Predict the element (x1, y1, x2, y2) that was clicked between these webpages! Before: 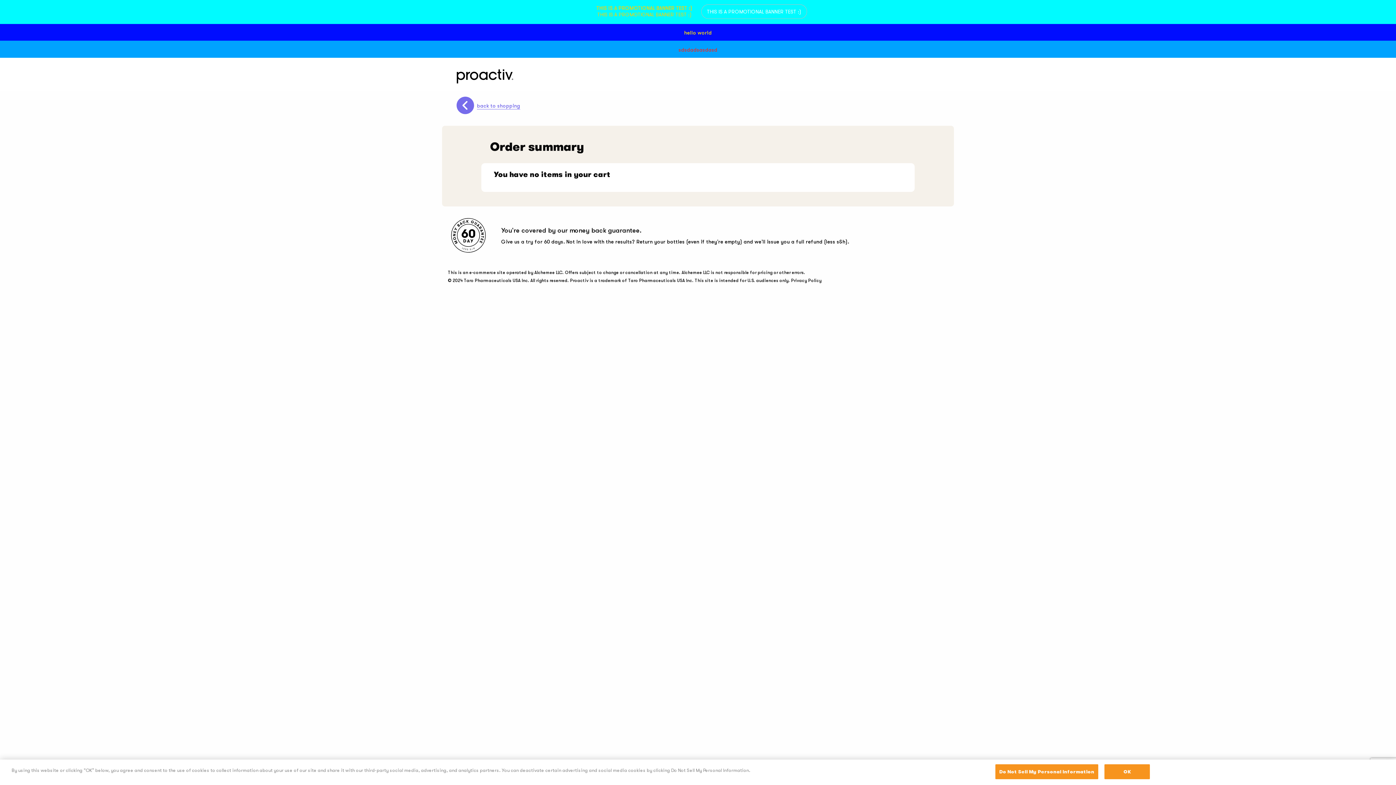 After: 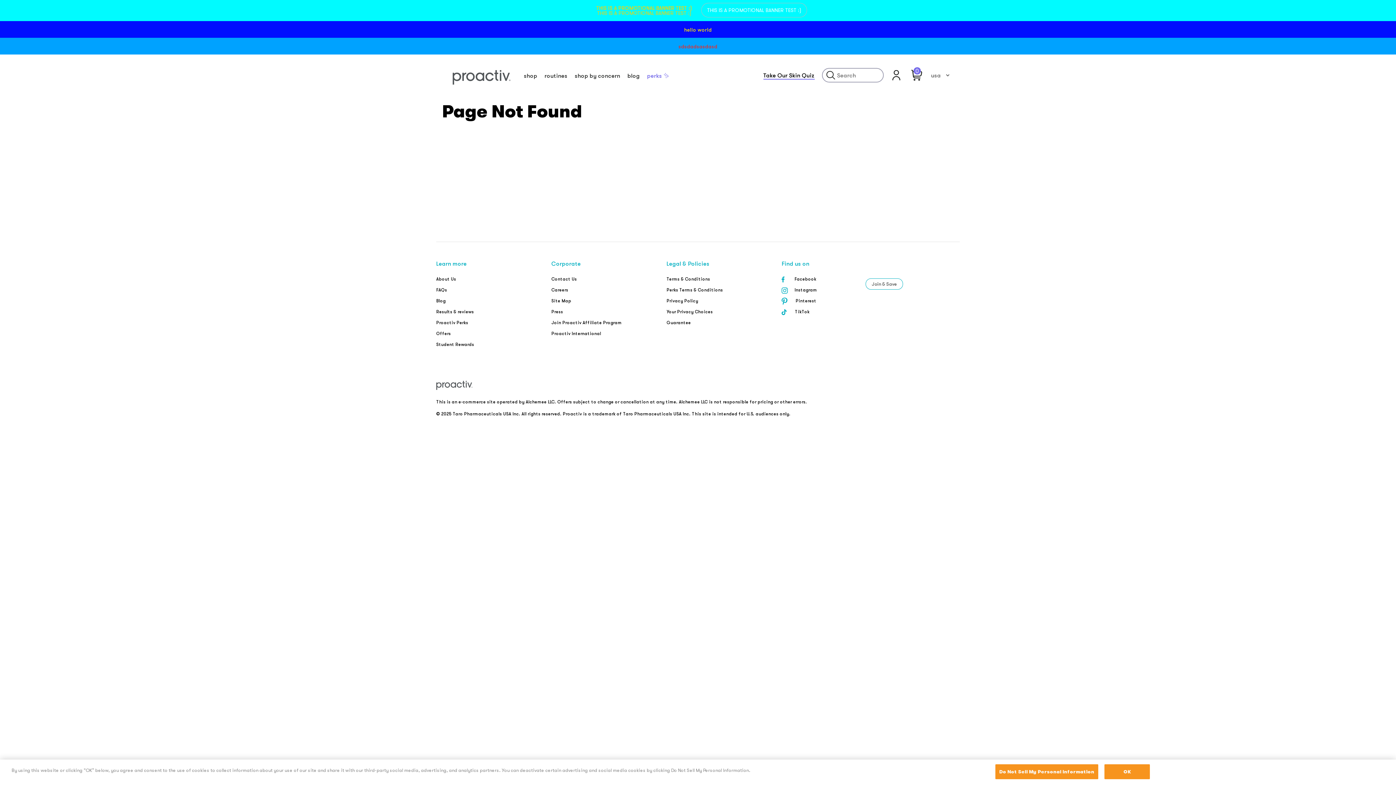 Action: bbox: (589, 5, 699, 18) label: THIS IS A PROMOTIONAL BANNER TEST :)

THIS IS A PROMOTIONAL BANNER TEST :)